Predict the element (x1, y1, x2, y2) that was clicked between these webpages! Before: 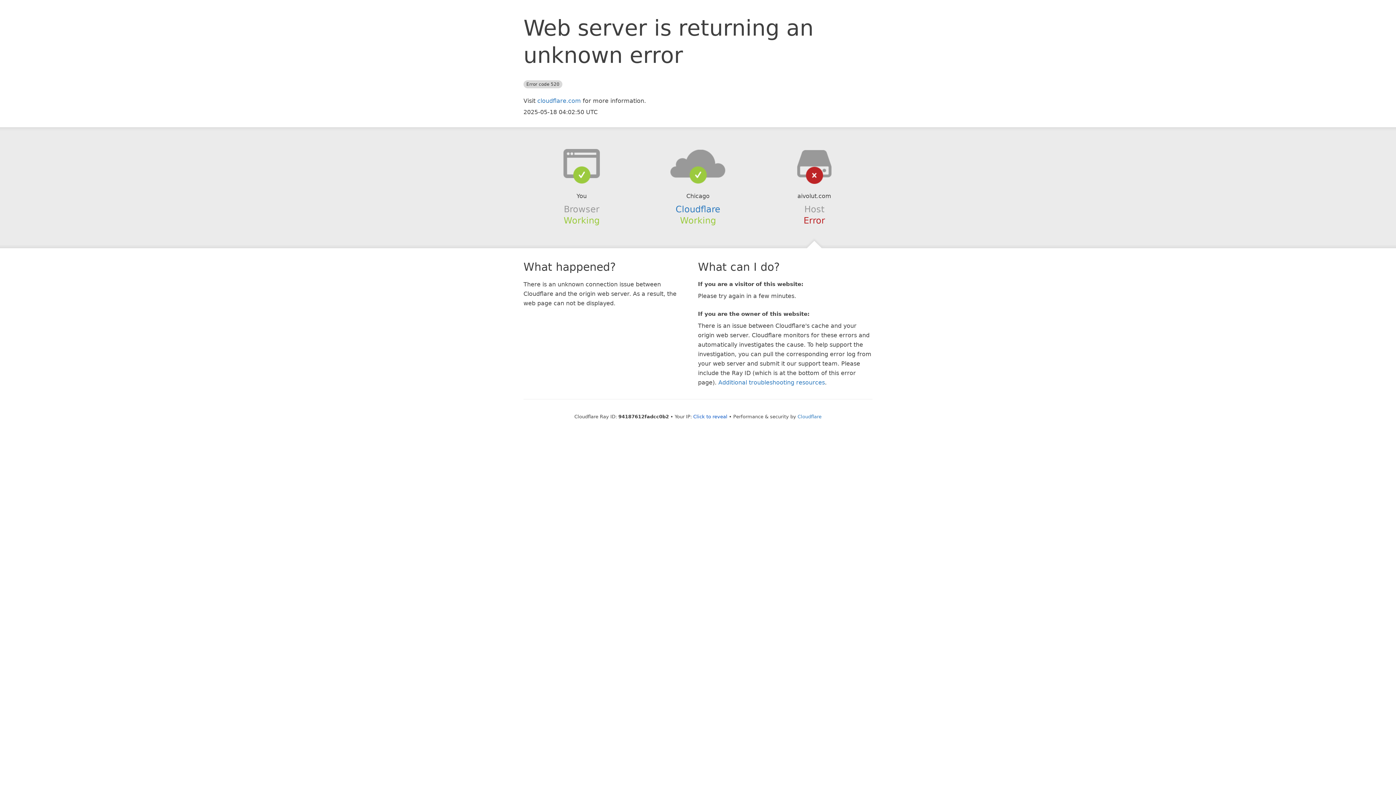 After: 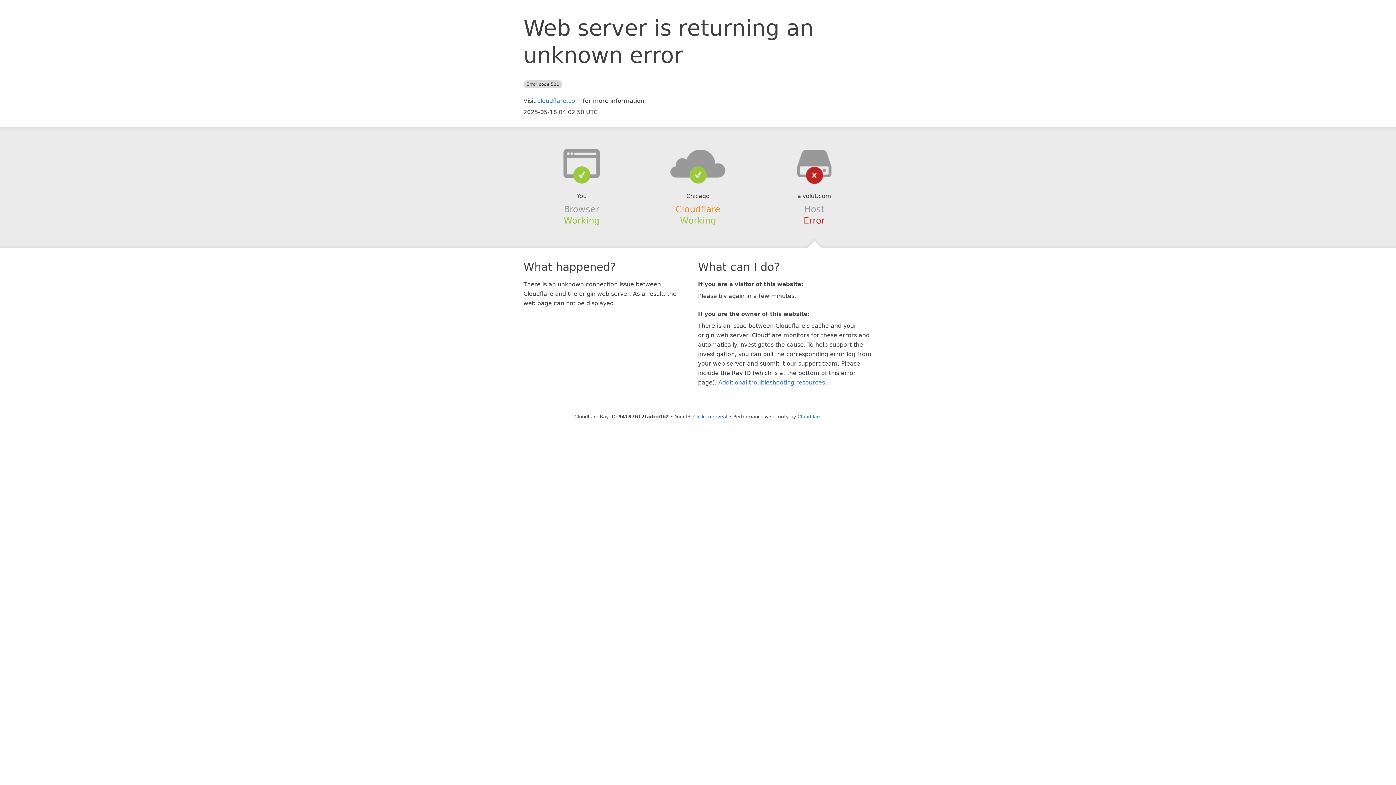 Action: bbox: (675, 204, 720, 214) label: Cloudflare